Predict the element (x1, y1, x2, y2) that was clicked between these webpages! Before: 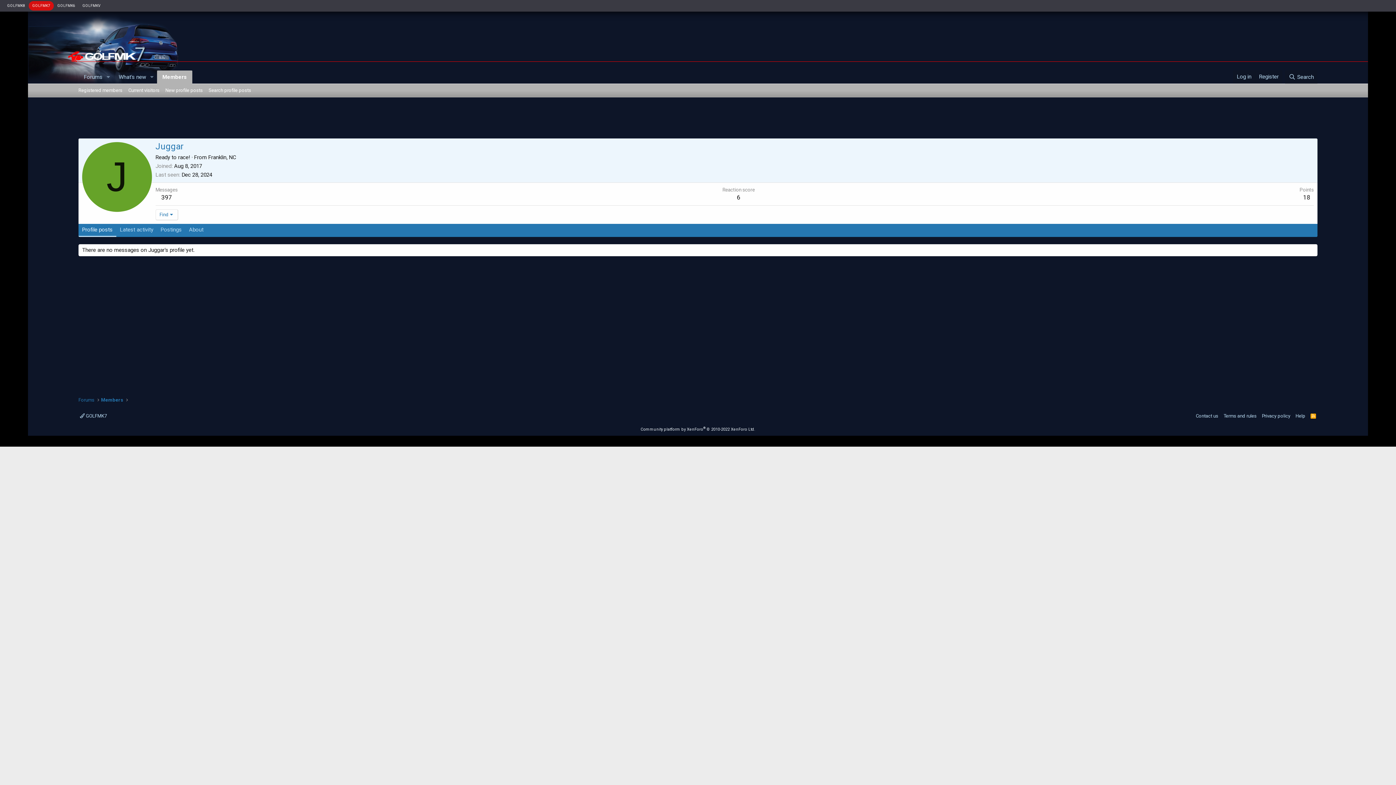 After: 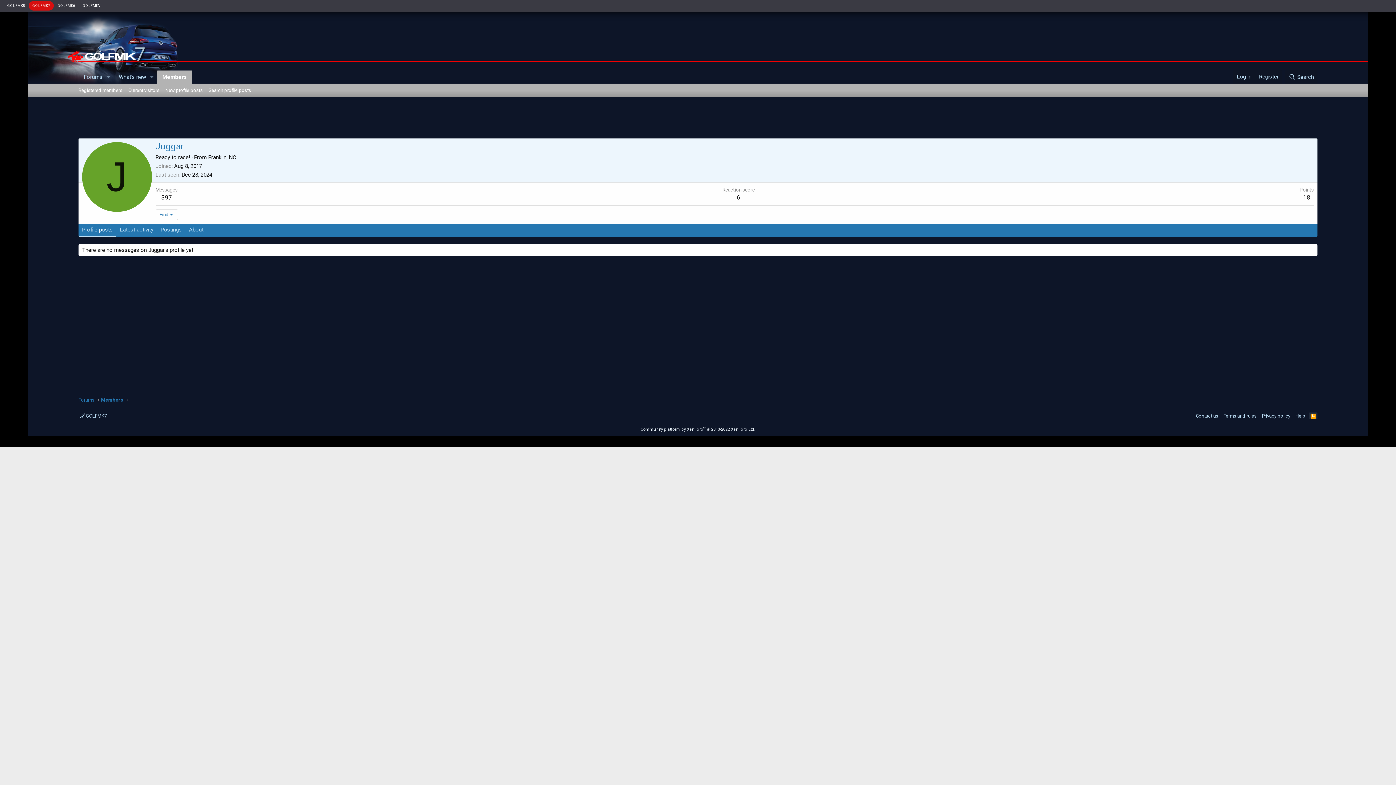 Action: label: RSS bbox: (1309, 412, 1317, 419)